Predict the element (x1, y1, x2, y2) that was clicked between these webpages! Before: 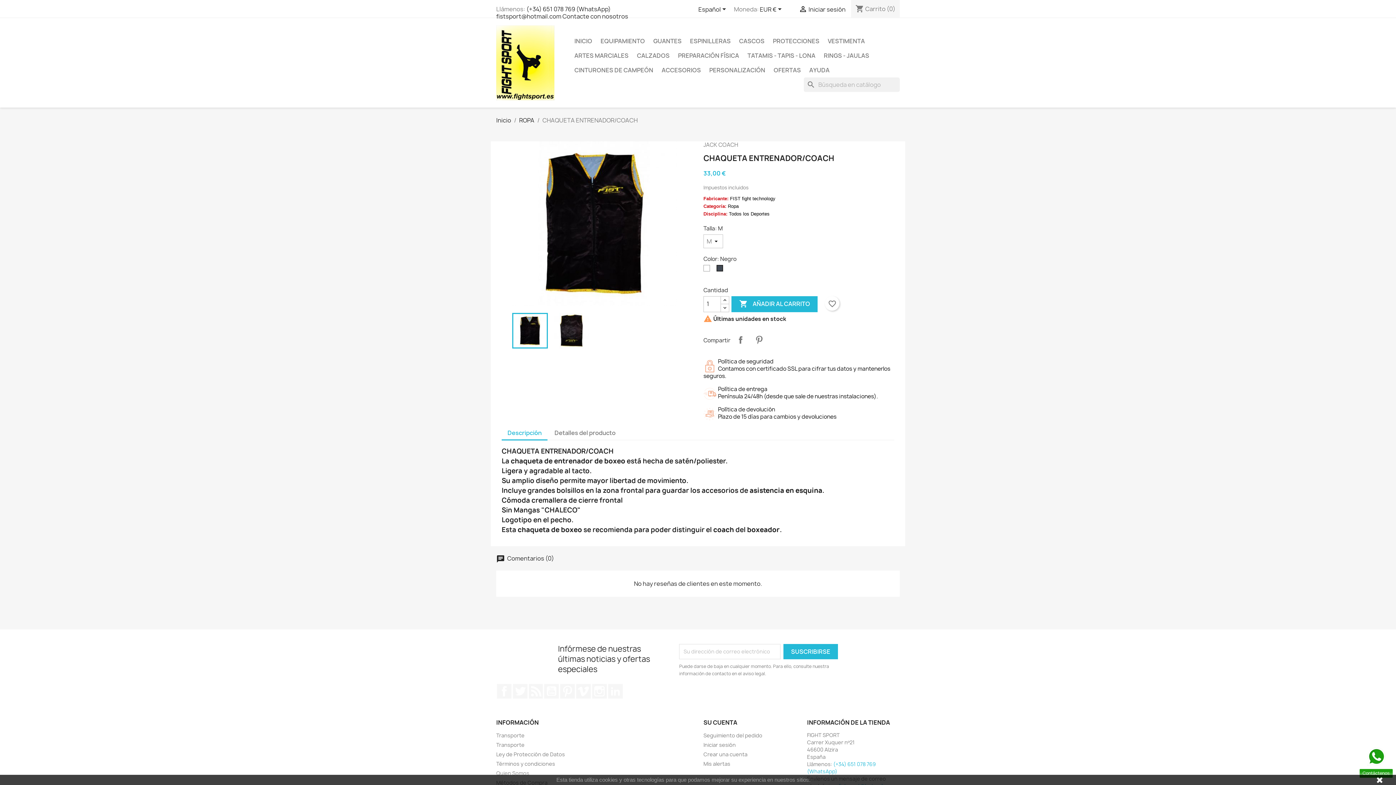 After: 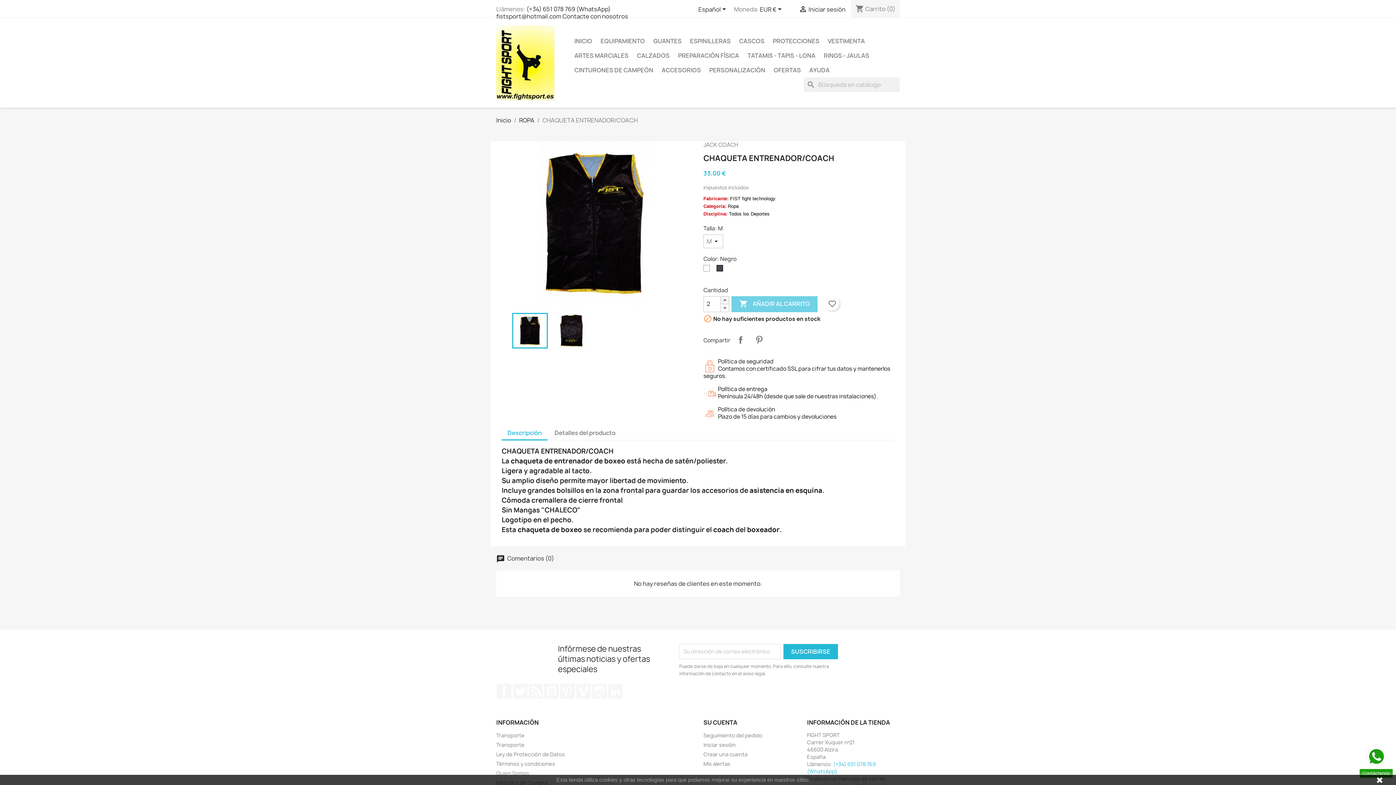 Action: bbox: (720, 296, 729, 304)